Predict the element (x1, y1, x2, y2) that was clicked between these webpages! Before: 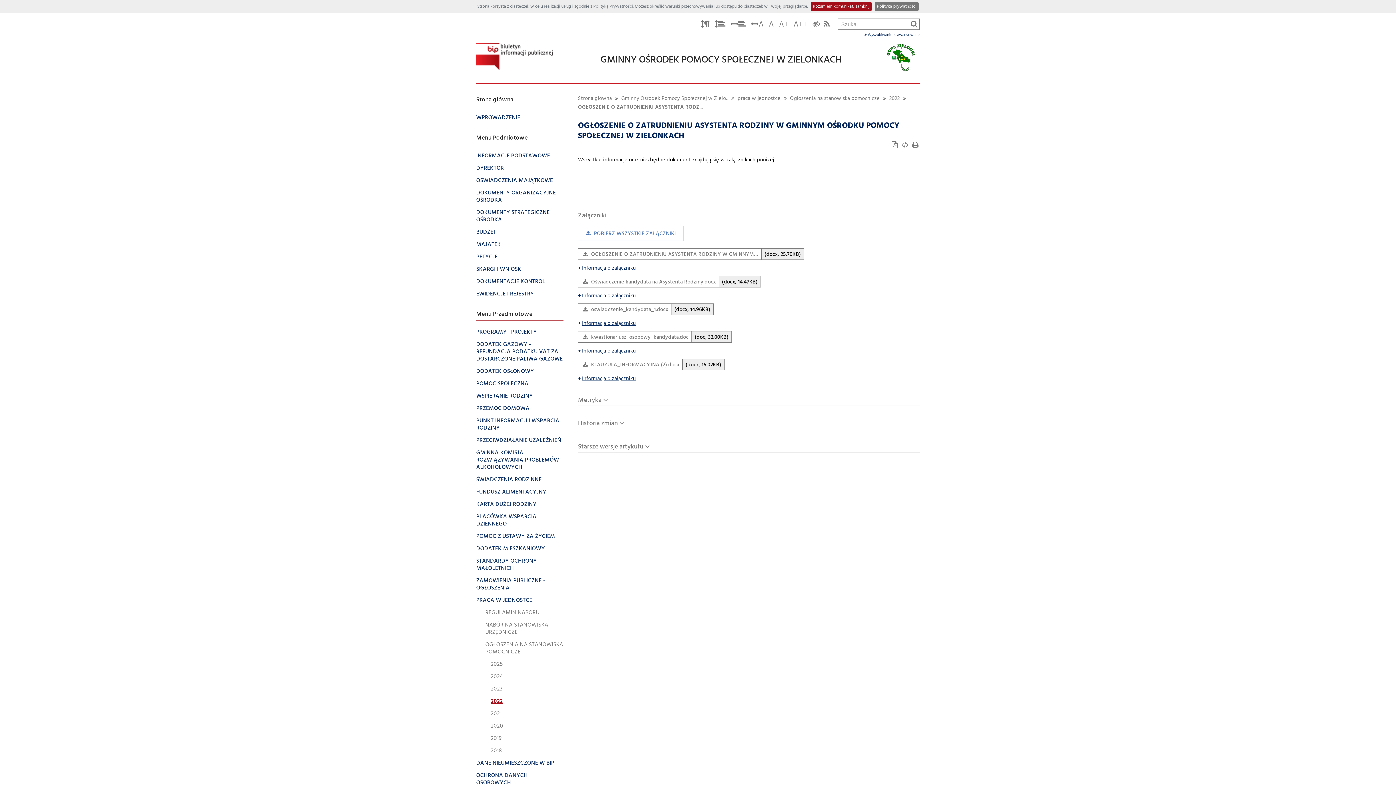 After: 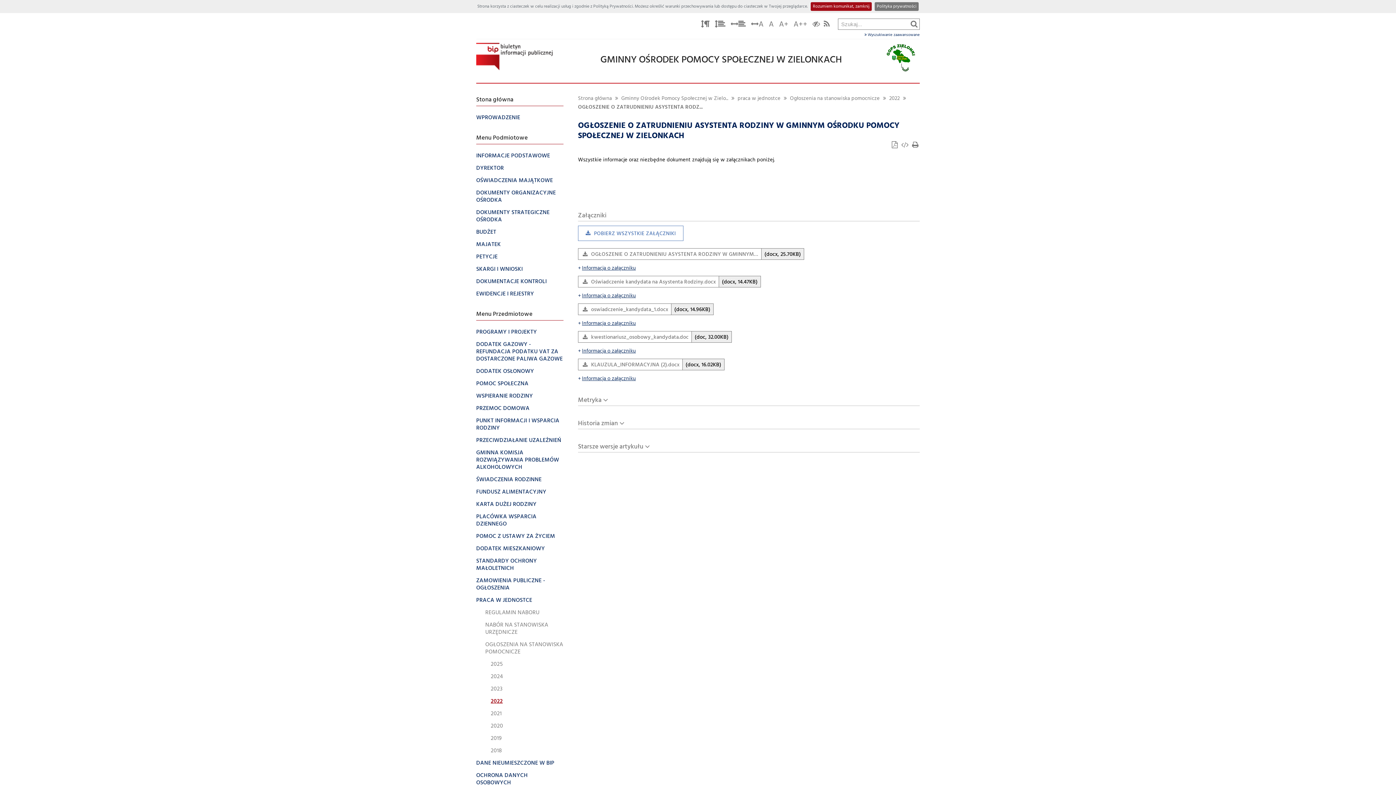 Action: bbox: (578, 303, 713, 315) label:  
Pobierz plik
oswiadczenie_kandydata_1.docx(docx, 14.96KB)